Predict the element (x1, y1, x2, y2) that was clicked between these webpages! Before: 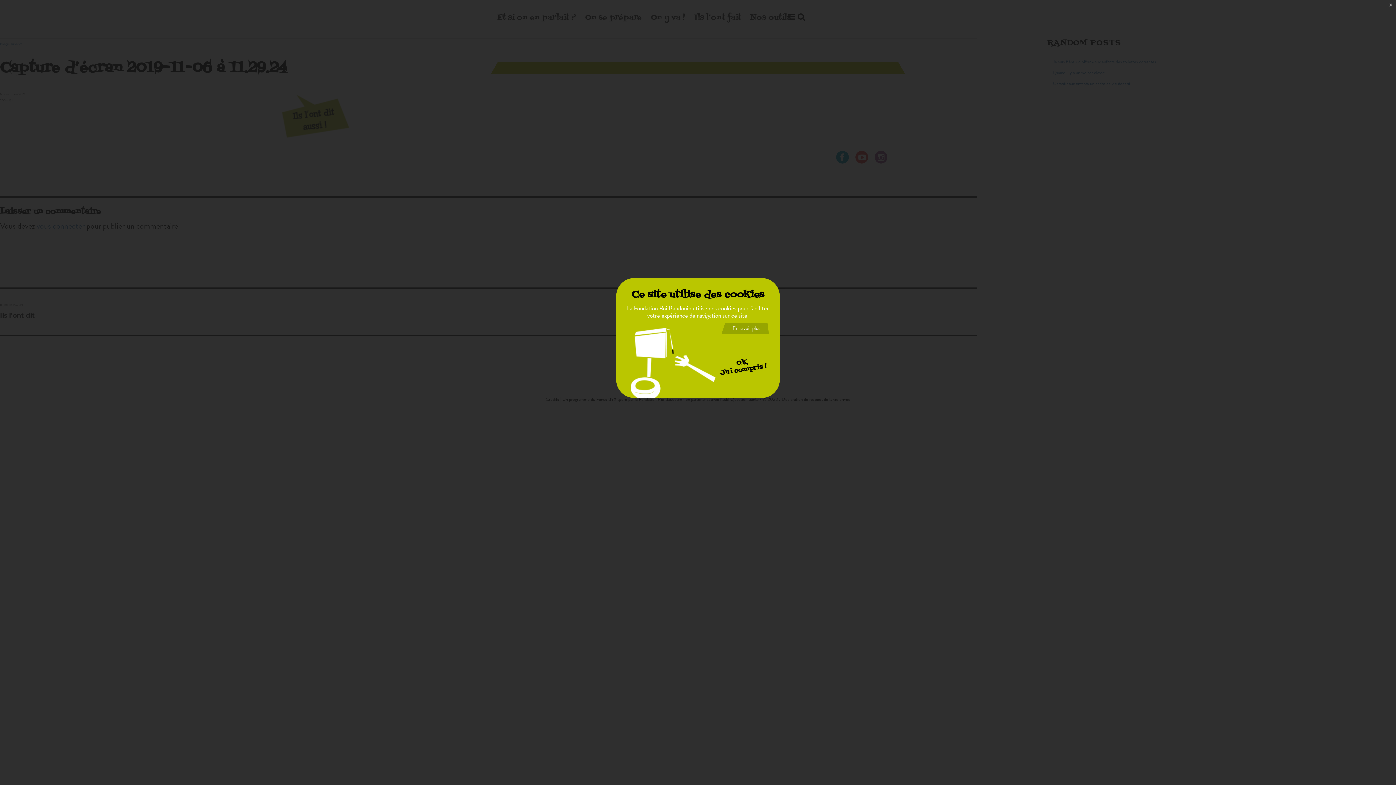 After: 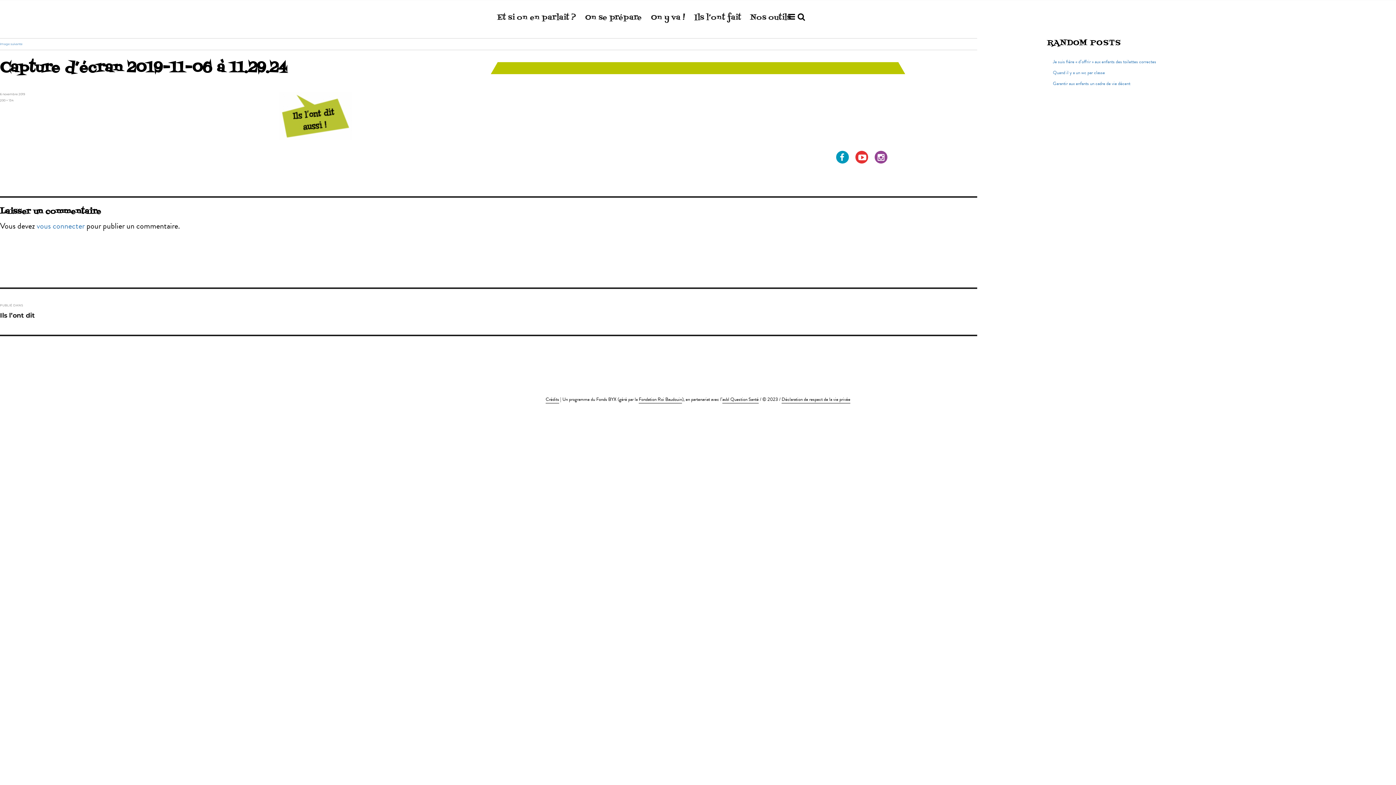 Action: label: x bbox: (1386, 0, 1396, 9)